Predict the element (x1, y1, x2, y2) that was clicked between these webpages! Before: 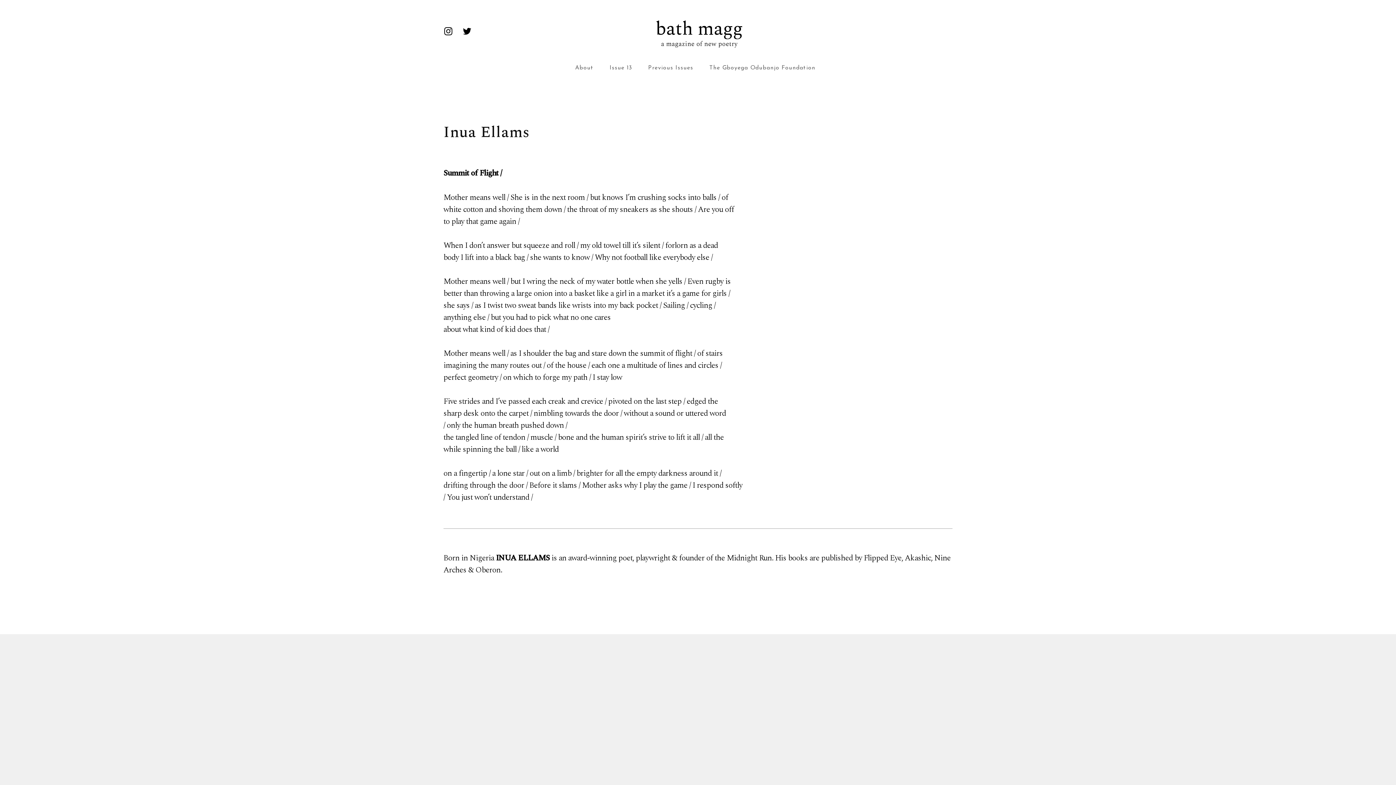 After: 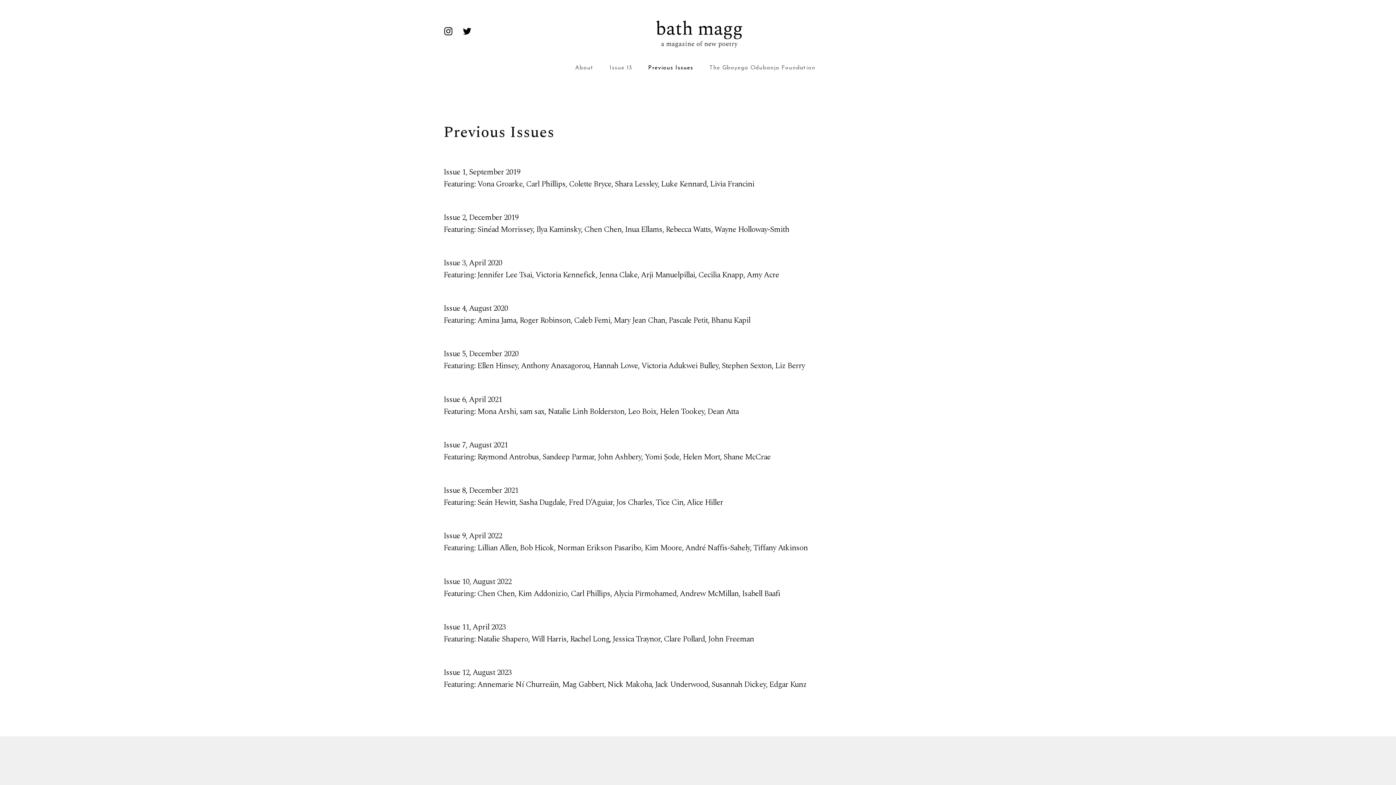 Action: label: Previous Issues bbox: (641, 55, 700, 80)